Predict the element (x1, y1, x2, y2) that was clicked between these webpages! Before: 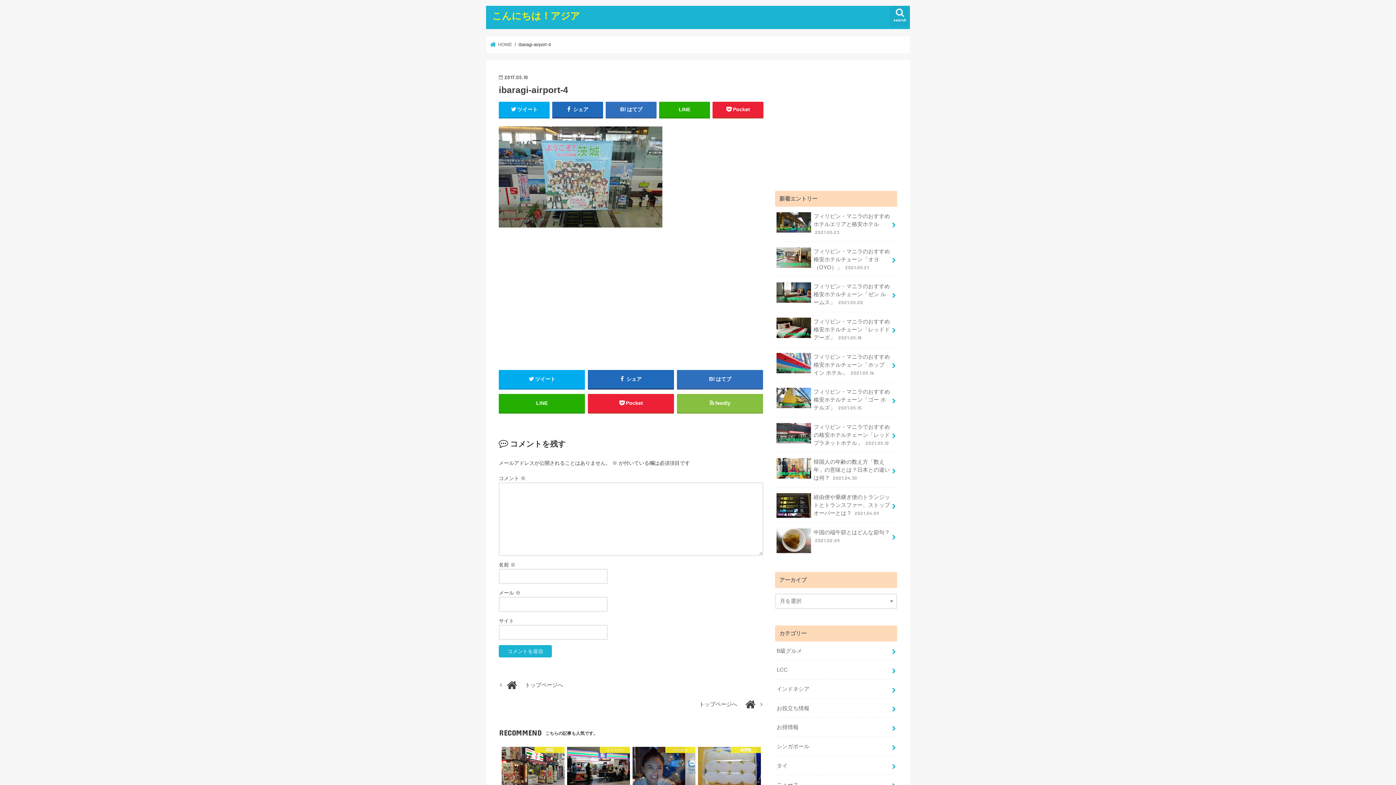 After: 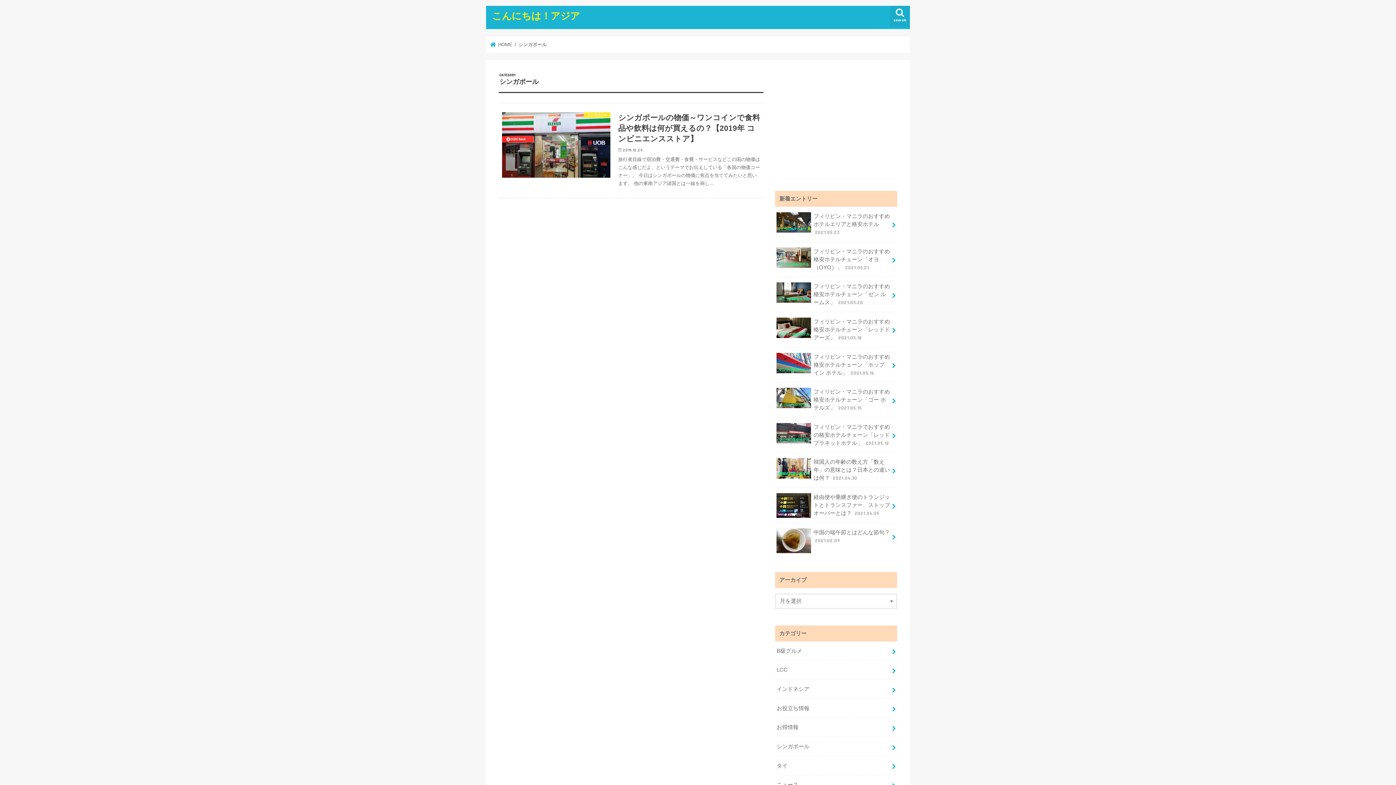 Action: bbox: (775, 737, 897, 756) label: シンガポール